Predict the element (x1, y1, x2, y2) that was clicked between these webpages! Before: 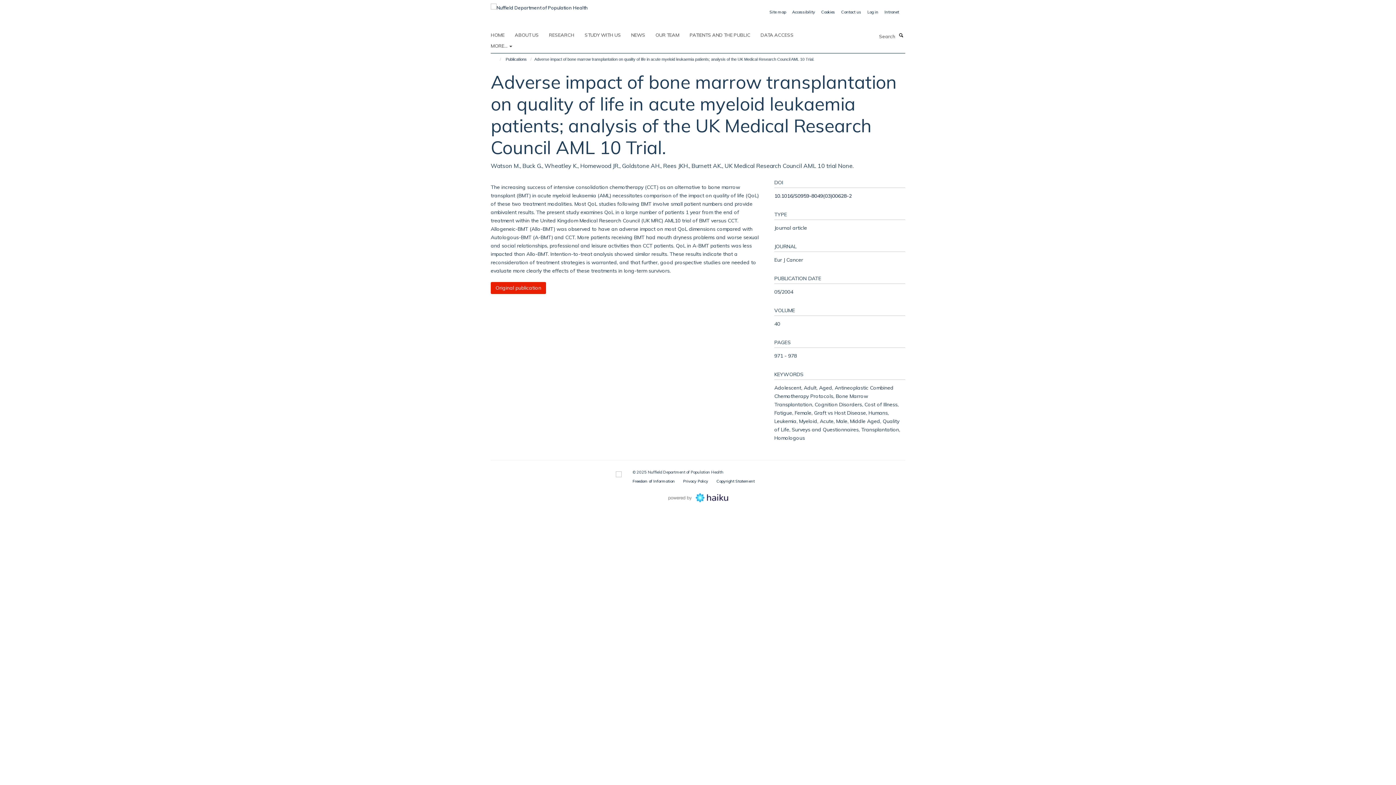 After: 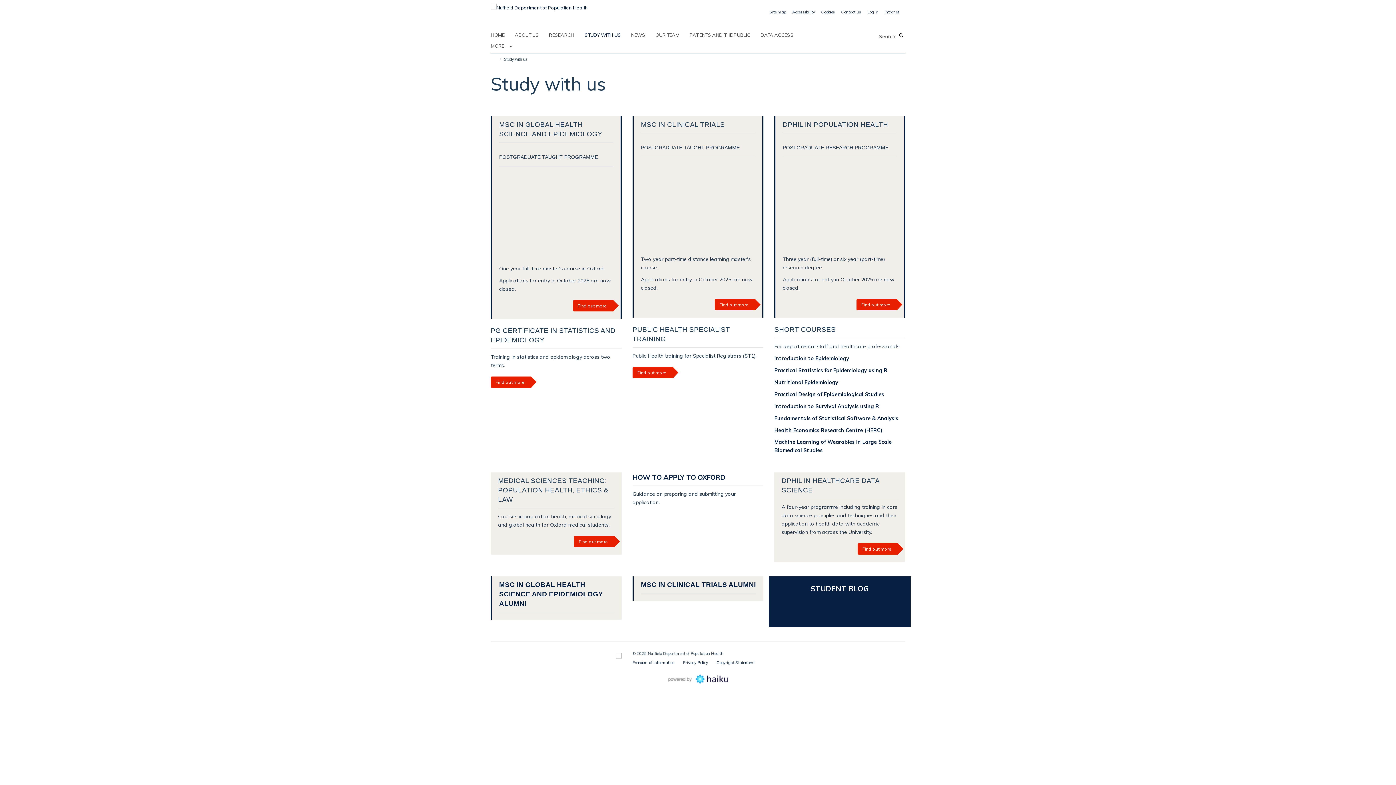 Action: label: STUDY WITH US bbox: (584, 29, 630, 40)